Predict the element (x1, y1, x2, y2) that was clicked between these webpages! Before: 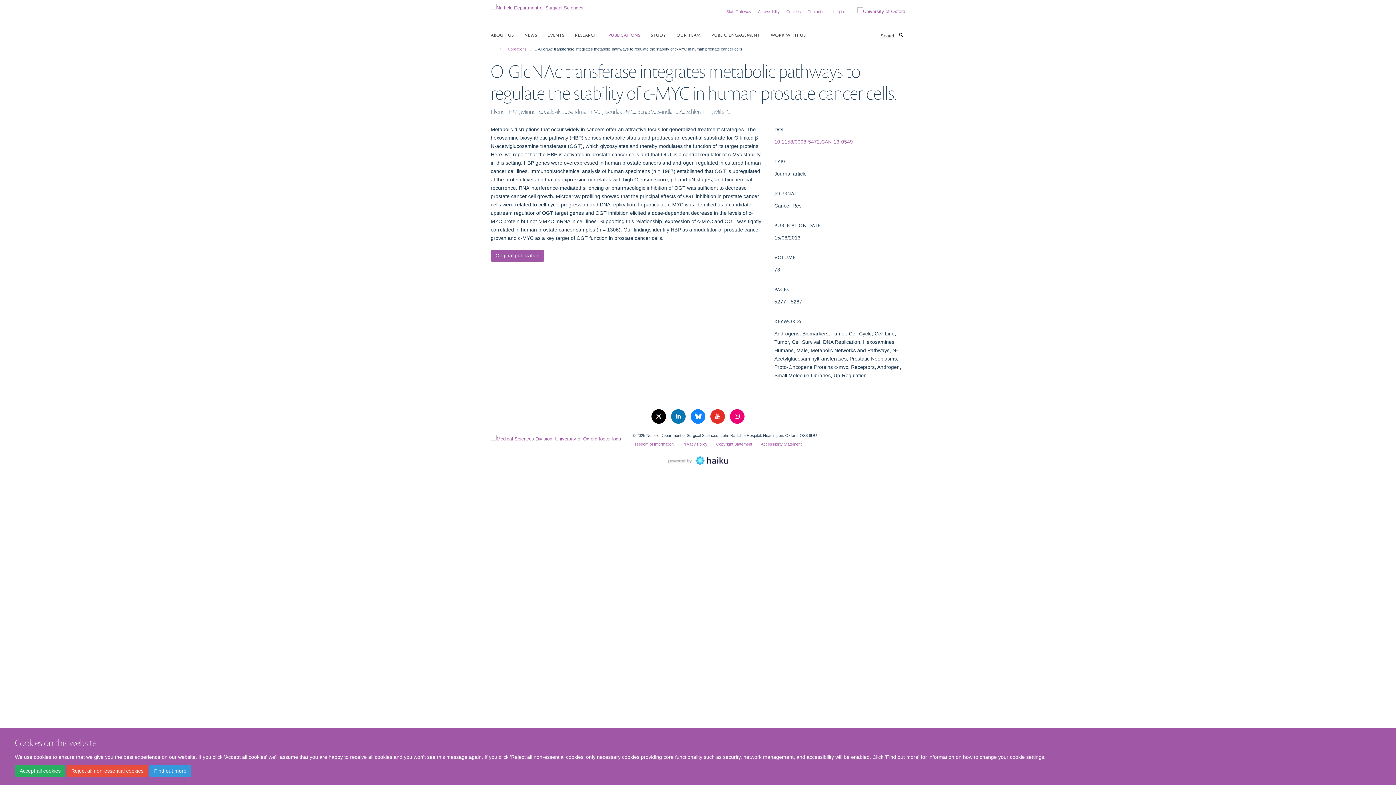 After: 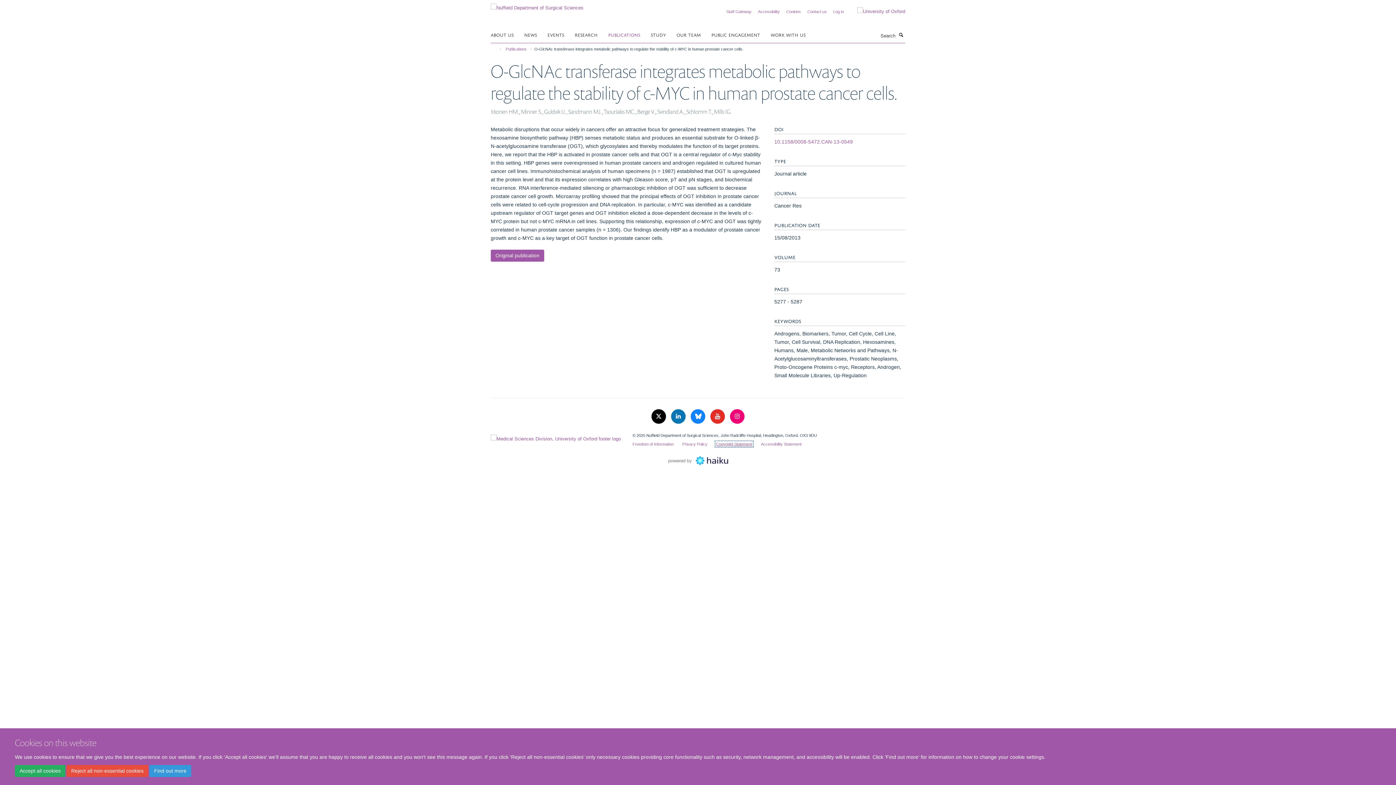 Action: label: Copyright Statement bbox: (716, 442, 752, 446)